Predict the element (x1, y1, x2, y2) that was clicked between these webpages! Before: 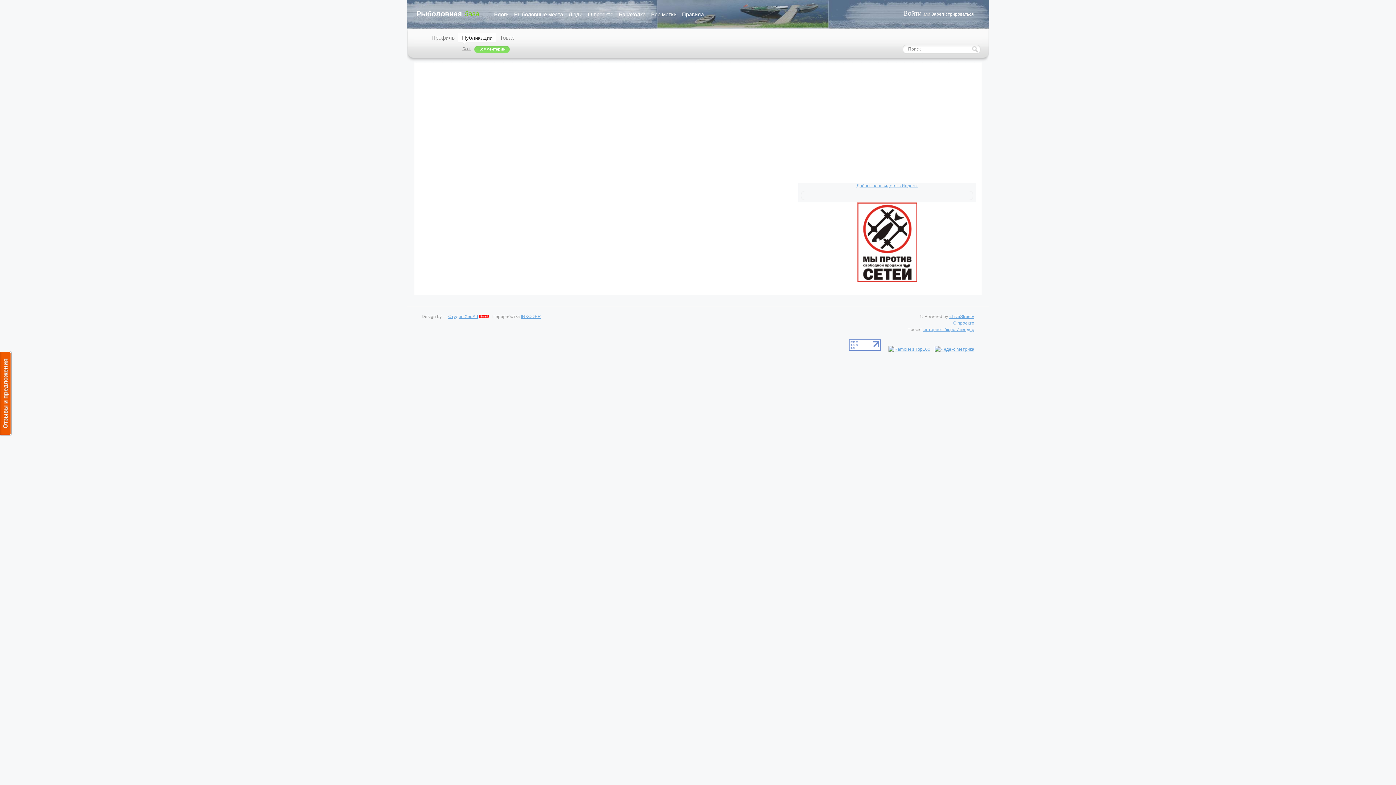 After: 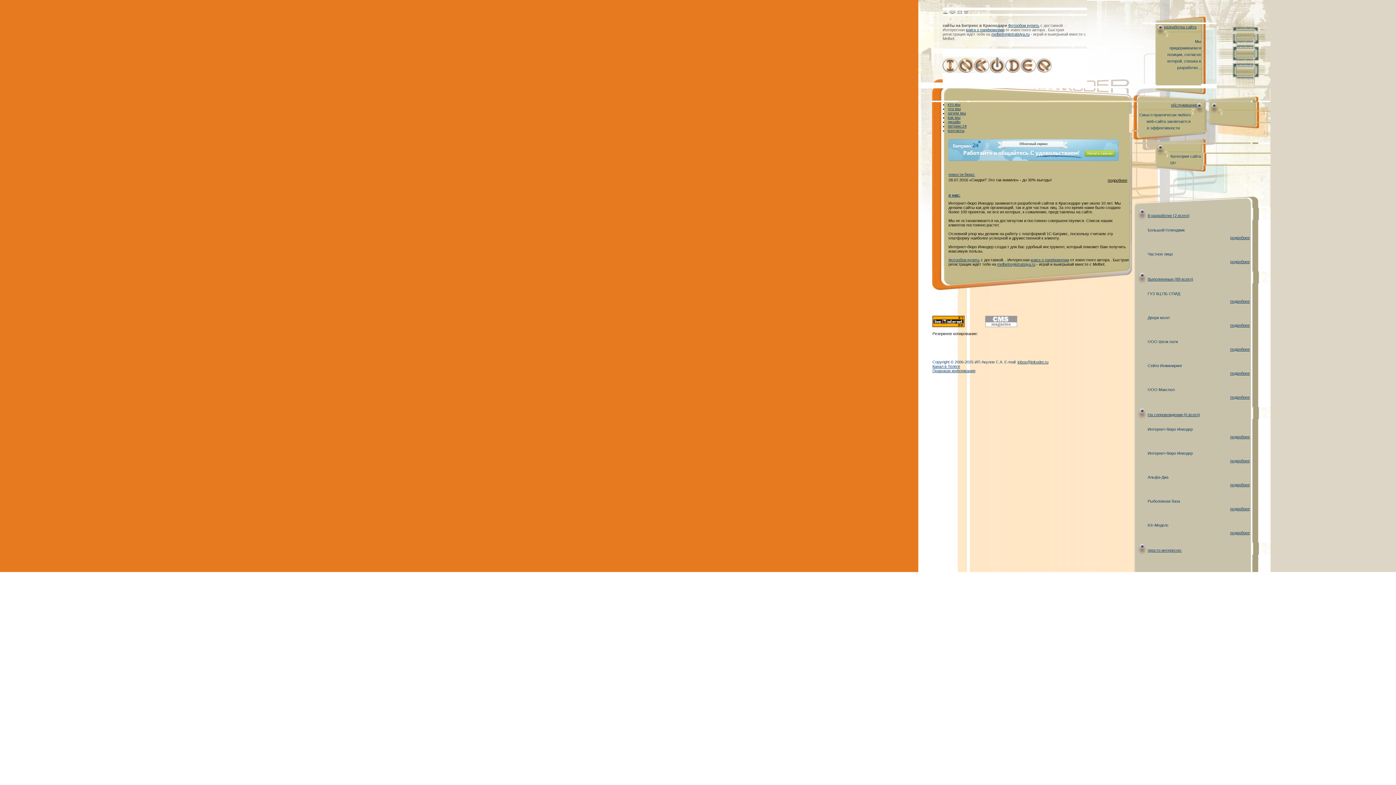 Action: bbox: (923, 327, 974, 332) label: интернет-бюро Инкодер